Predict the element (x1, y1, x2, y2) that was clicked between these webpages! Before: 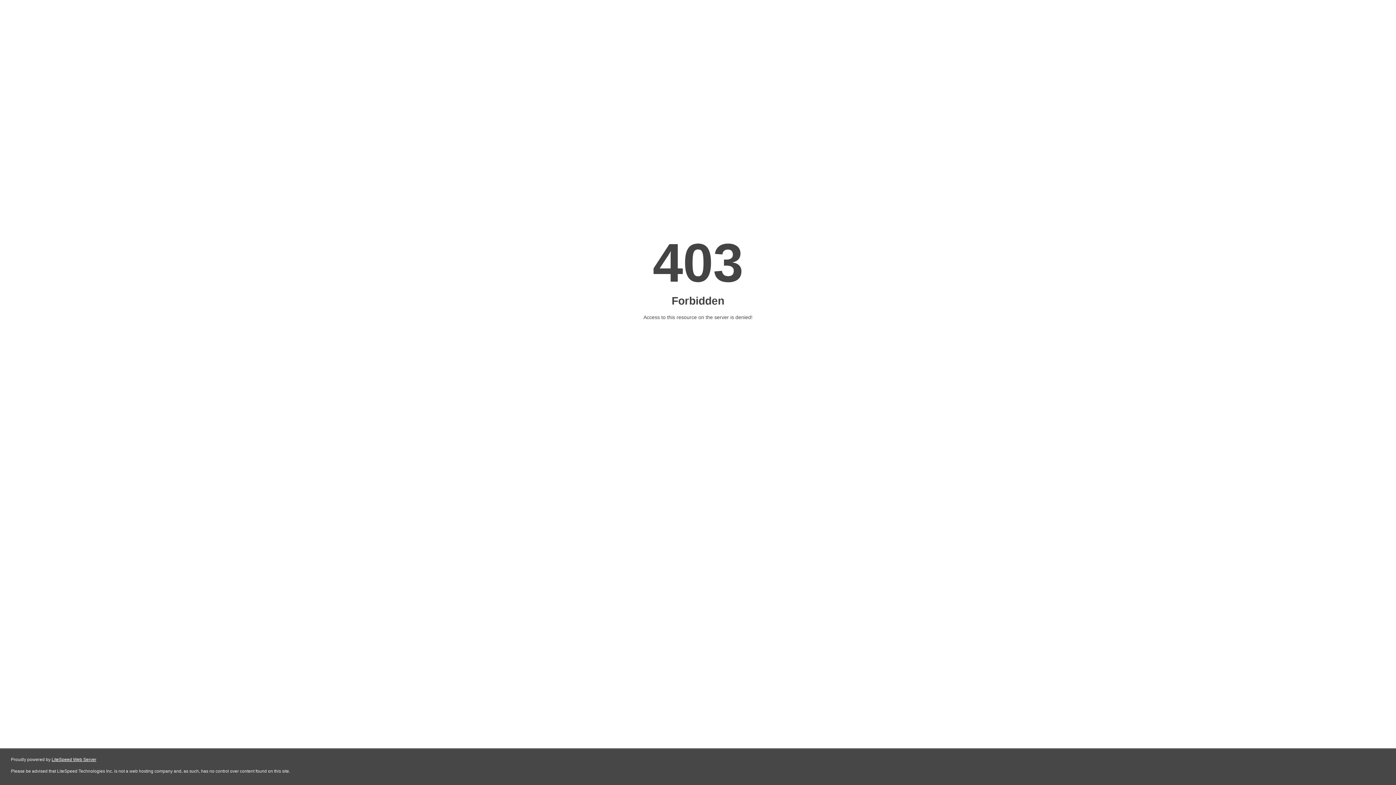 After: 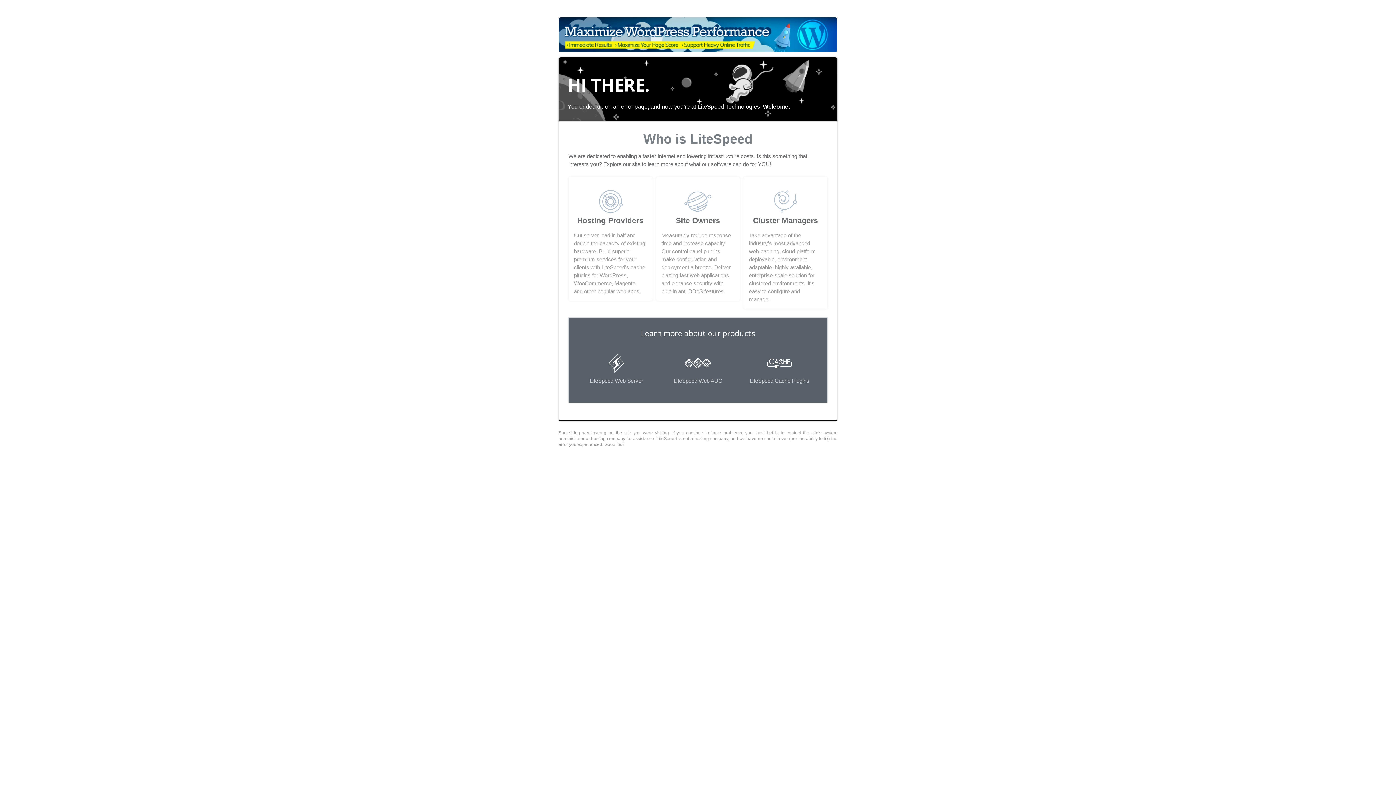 Action: bbox: (51, 757, 96, 762) label: LiteSpeed Web Server